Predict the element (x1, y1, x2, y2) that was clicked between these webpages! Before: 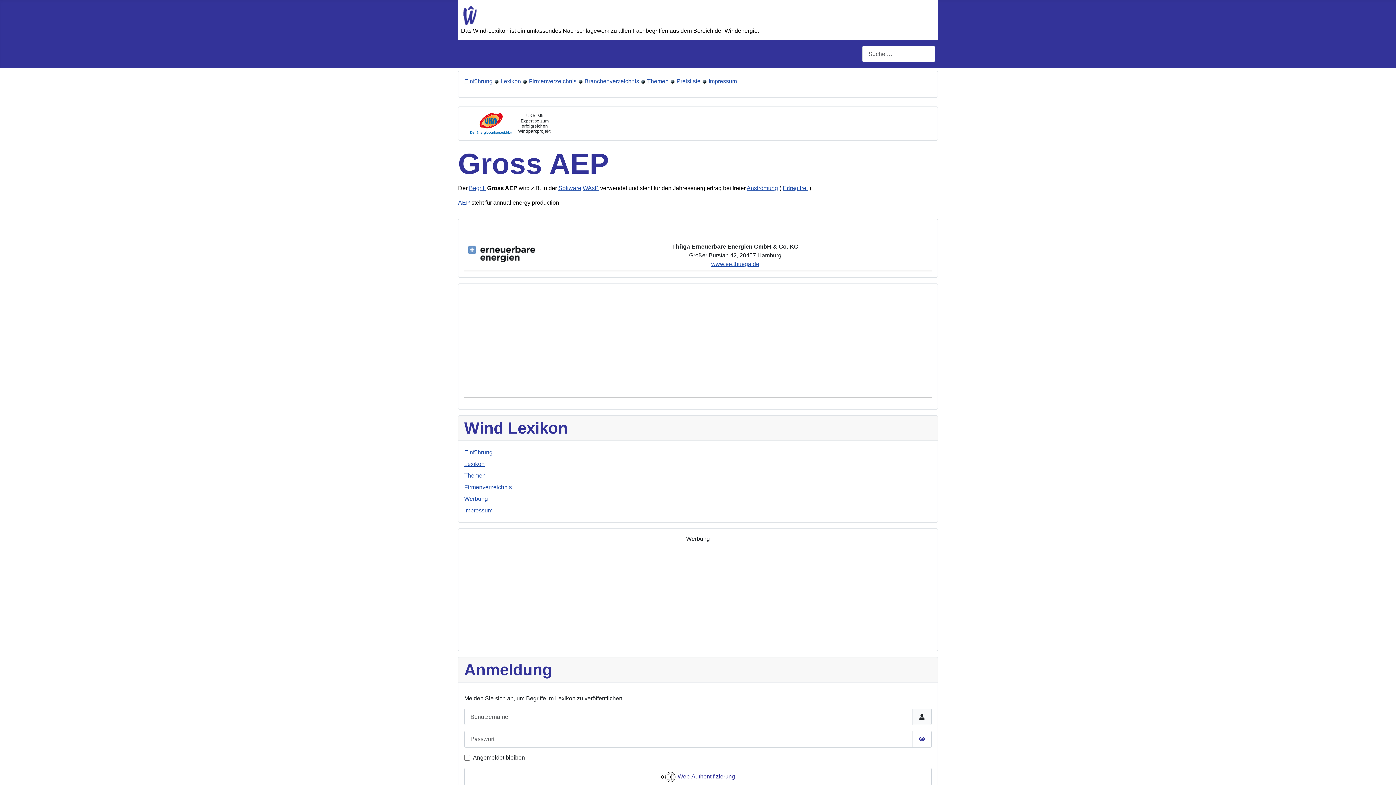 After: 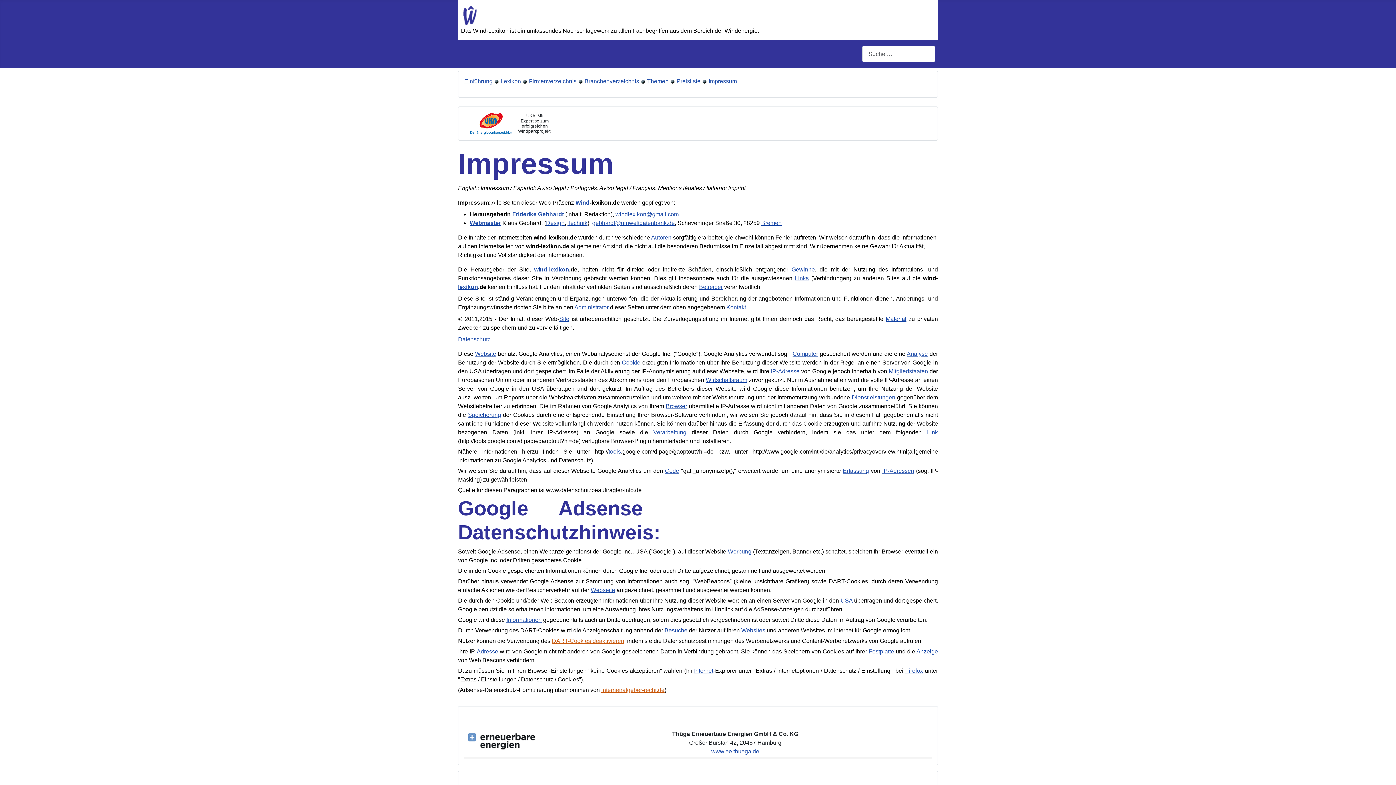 Action: label: Impressum bbox: (464, 507, 492, 513)